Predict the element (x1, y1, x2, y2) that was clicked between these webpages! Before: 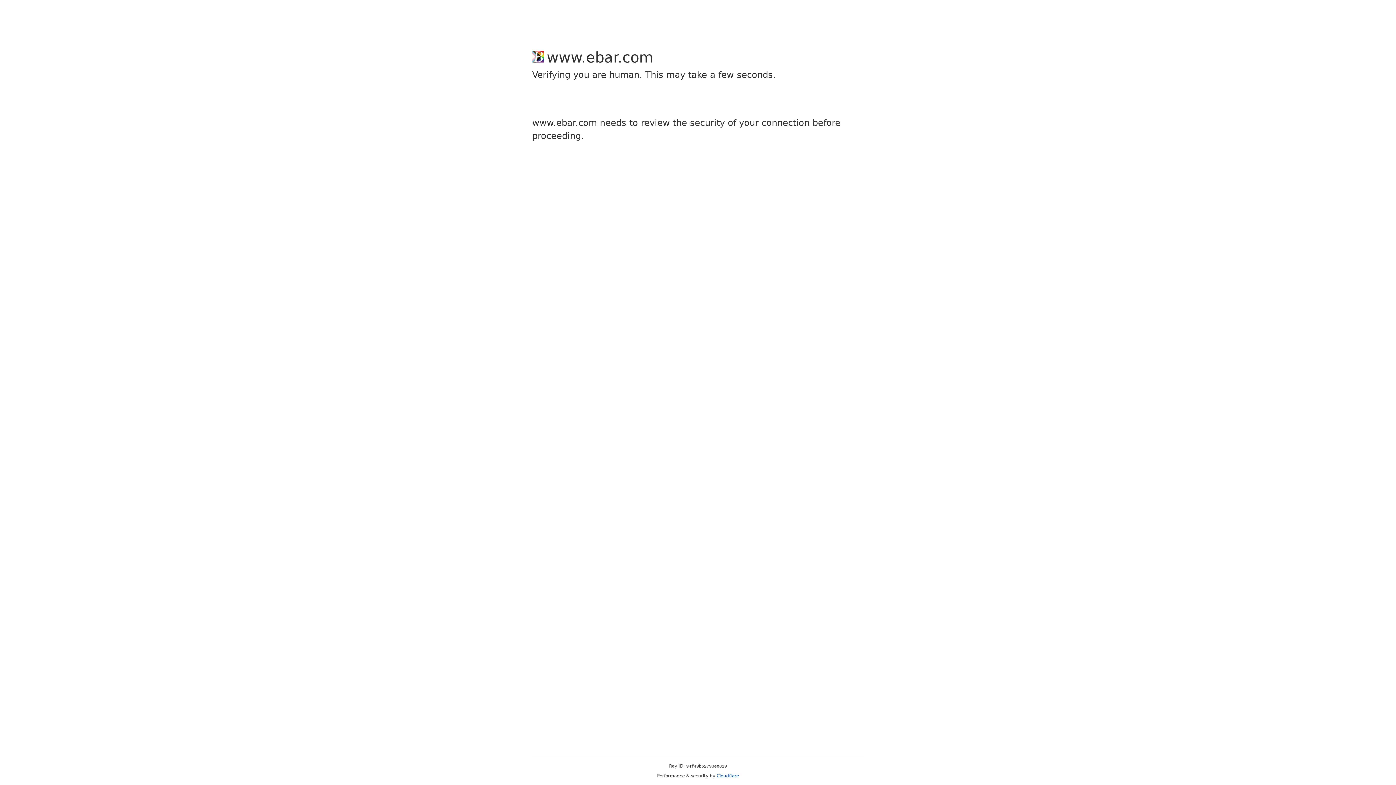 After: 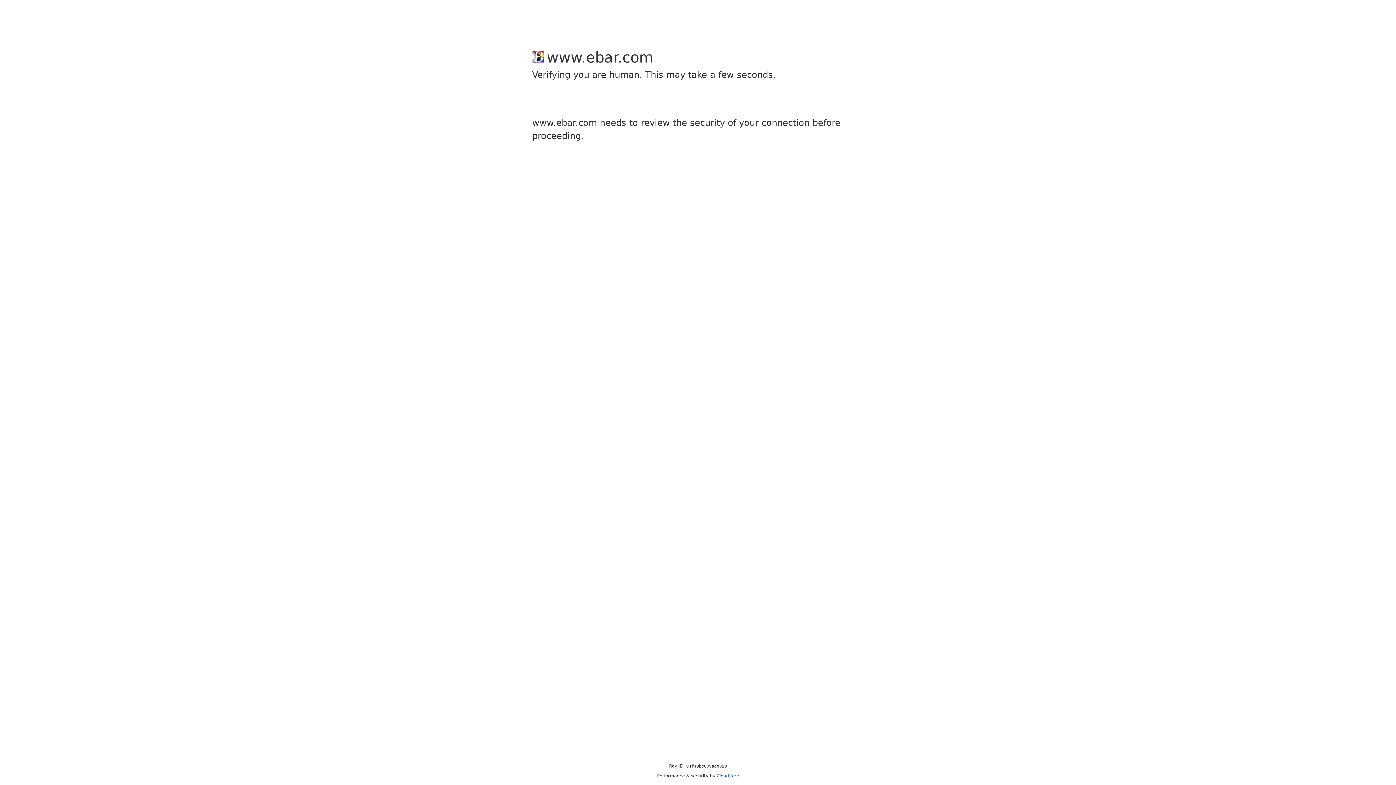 Action: label: Cloudflare bbox: (716, 773, 739, 778)